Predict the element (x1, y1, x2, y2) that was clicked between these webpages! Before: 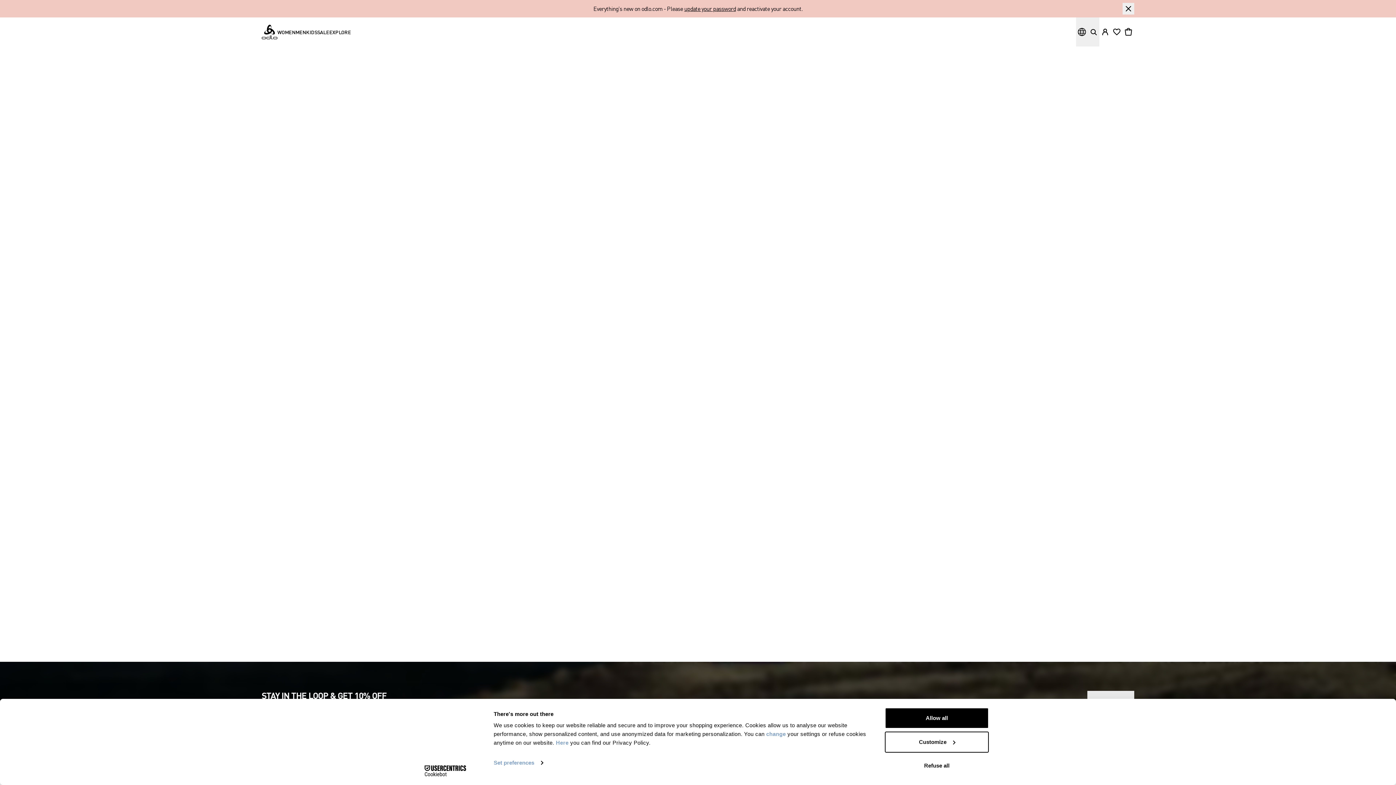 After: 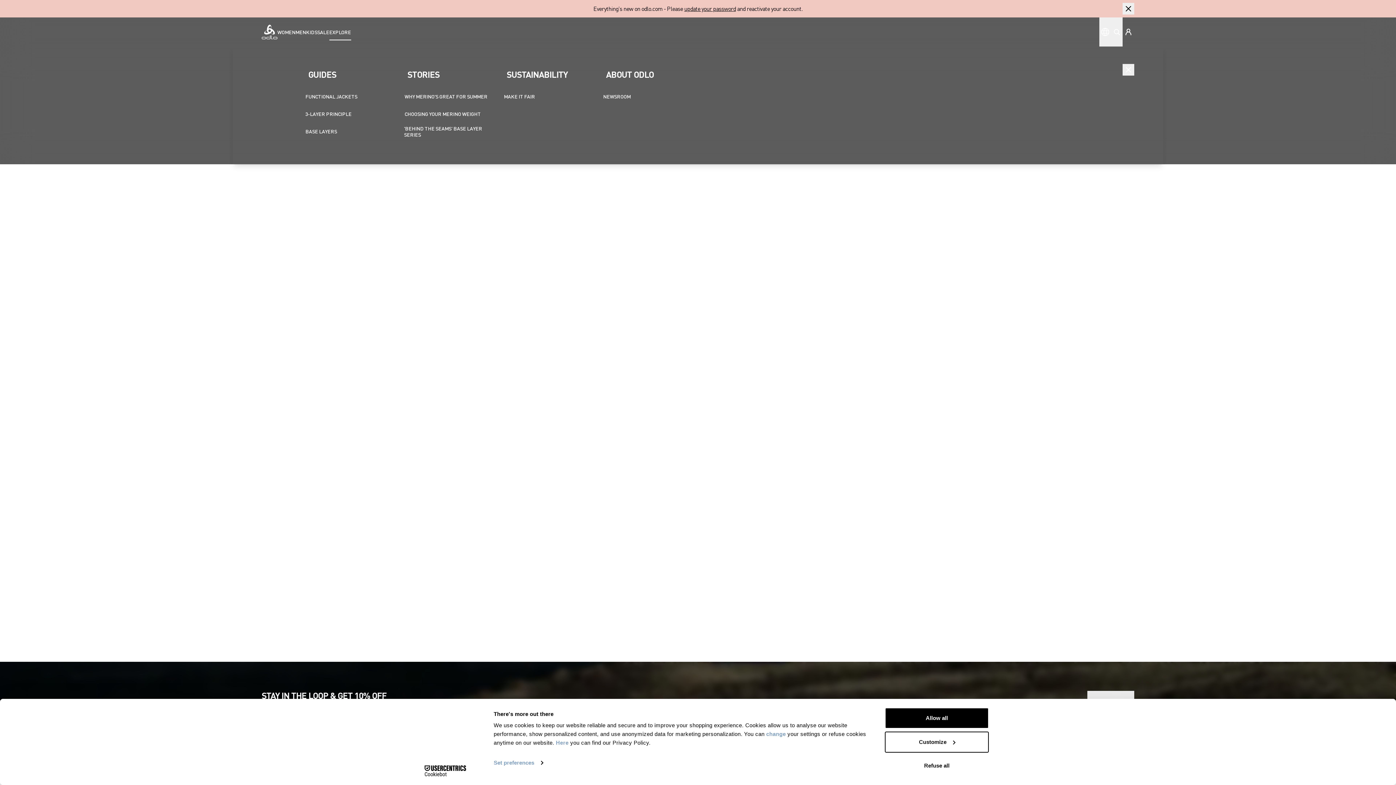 Action: label: EXPLORE bbox: (329, 23, 351, 40)